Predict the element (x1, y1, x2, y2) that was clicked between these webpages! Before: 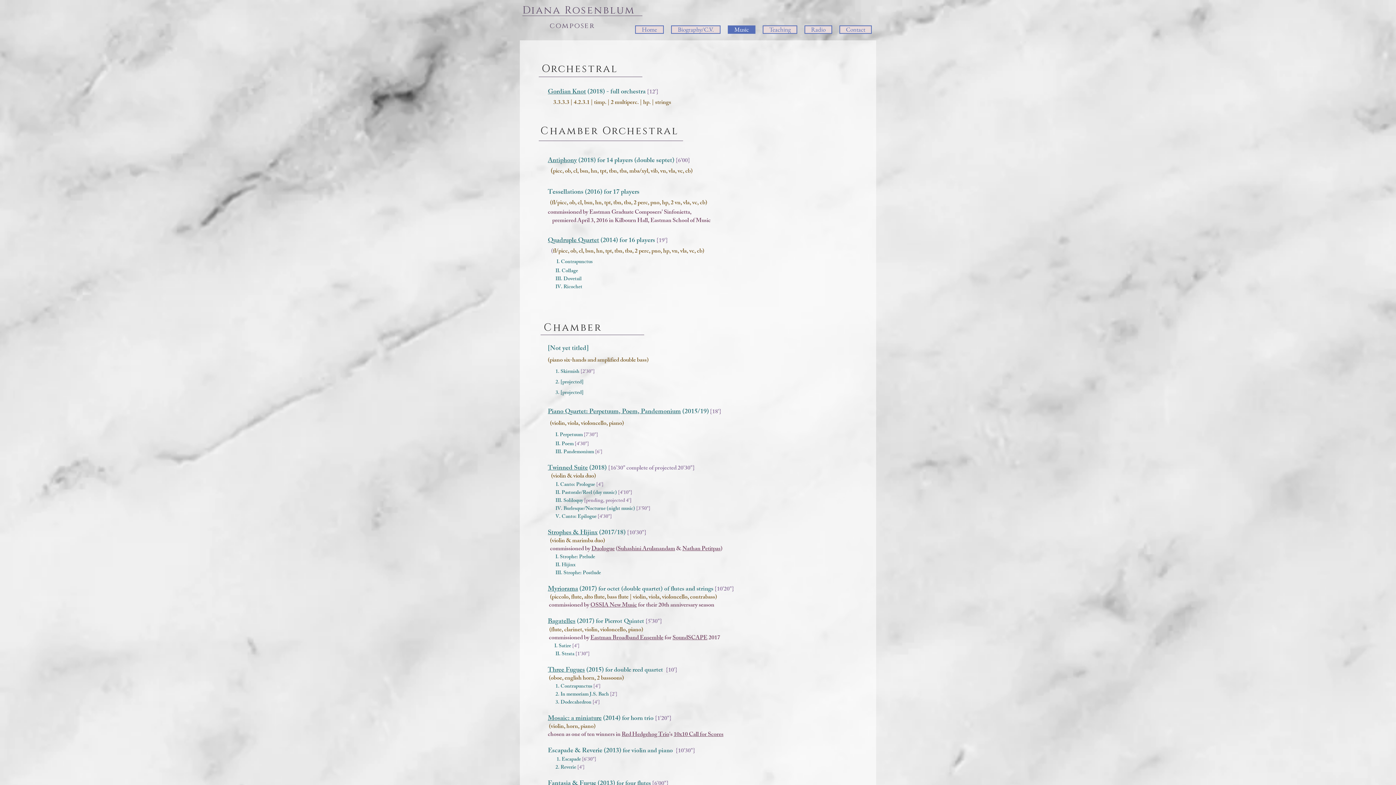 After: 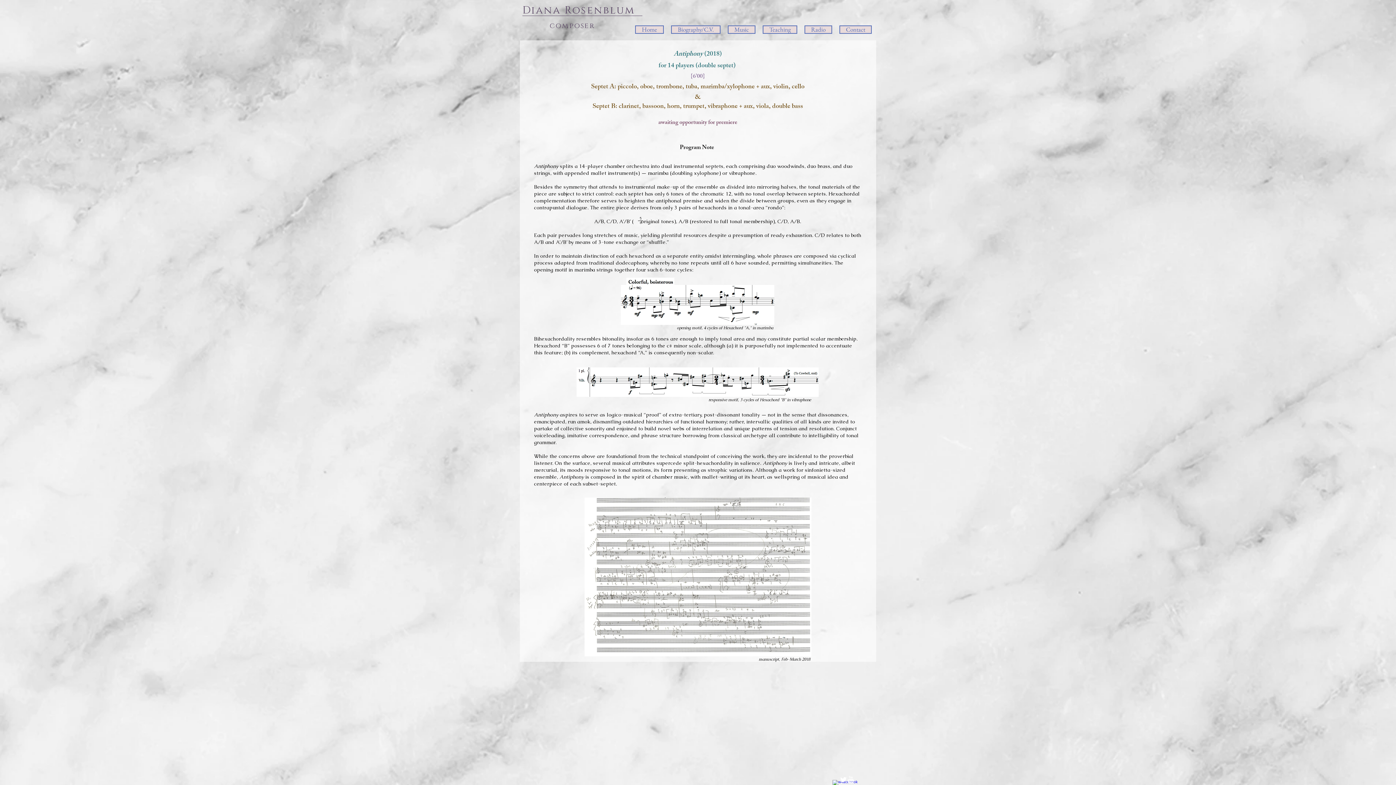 Action: label: Antiphony (2018) for 14 players (double septet)  bbox: (548, 155, 676, 164)